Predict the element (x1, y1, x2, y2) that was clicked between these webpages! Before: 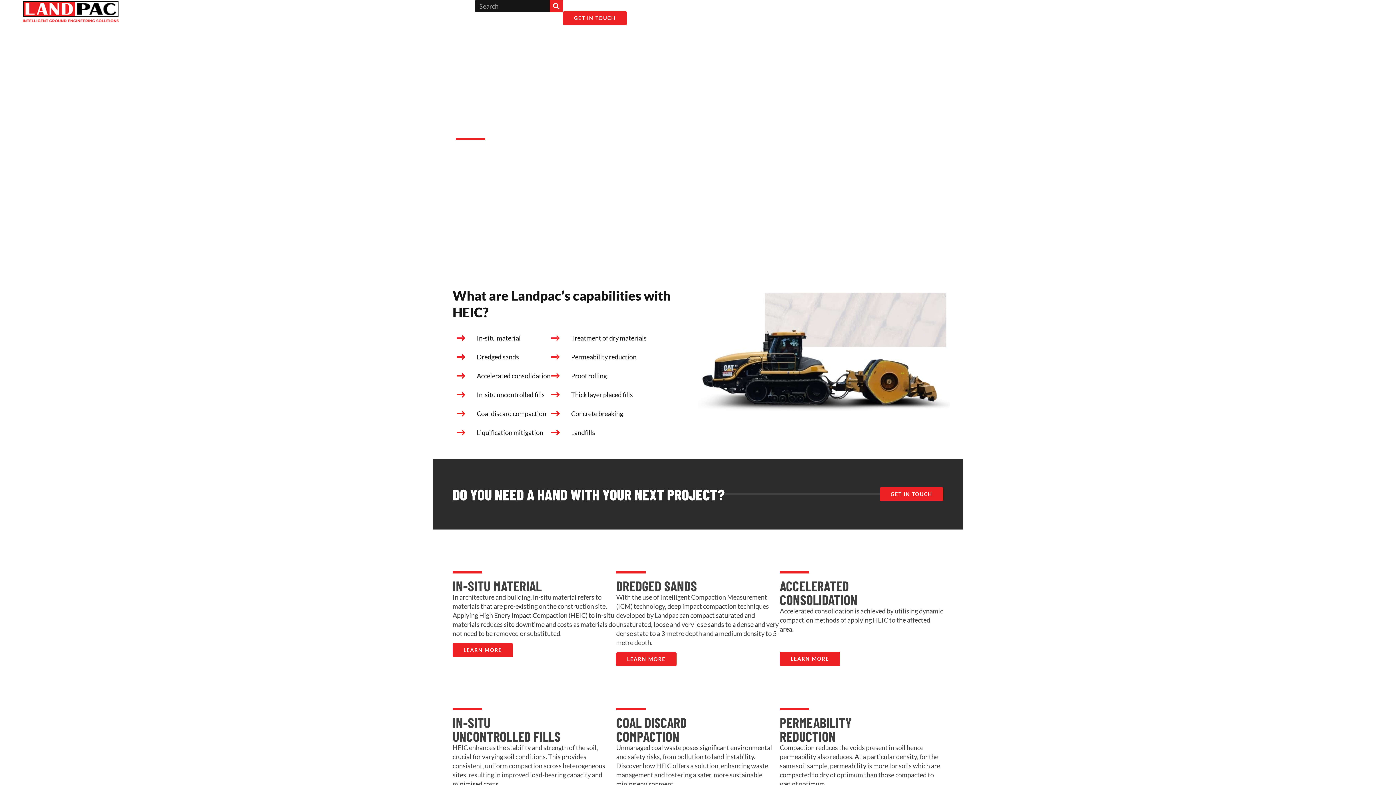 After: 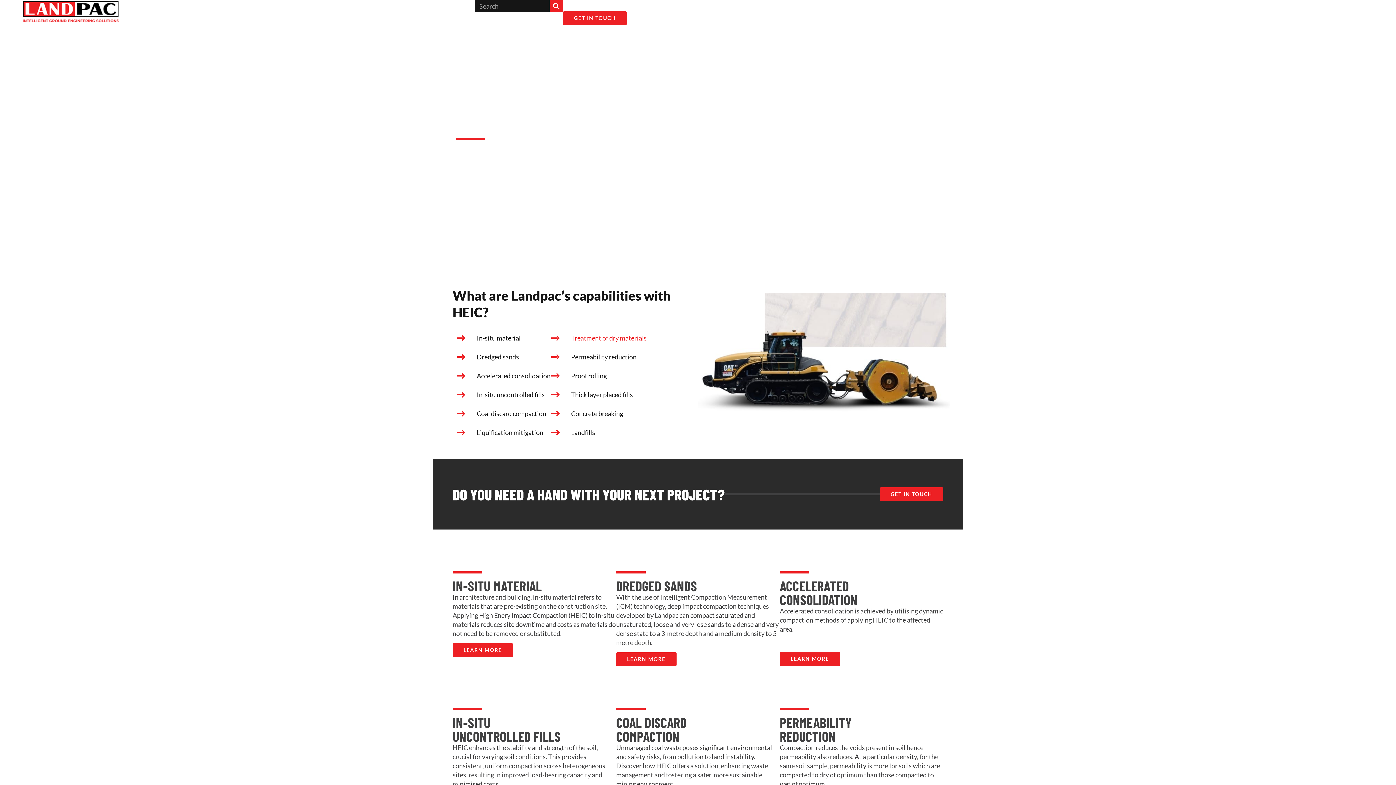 Action: bbox: (550, 333, 646, 342) label: Treatment of dry materials